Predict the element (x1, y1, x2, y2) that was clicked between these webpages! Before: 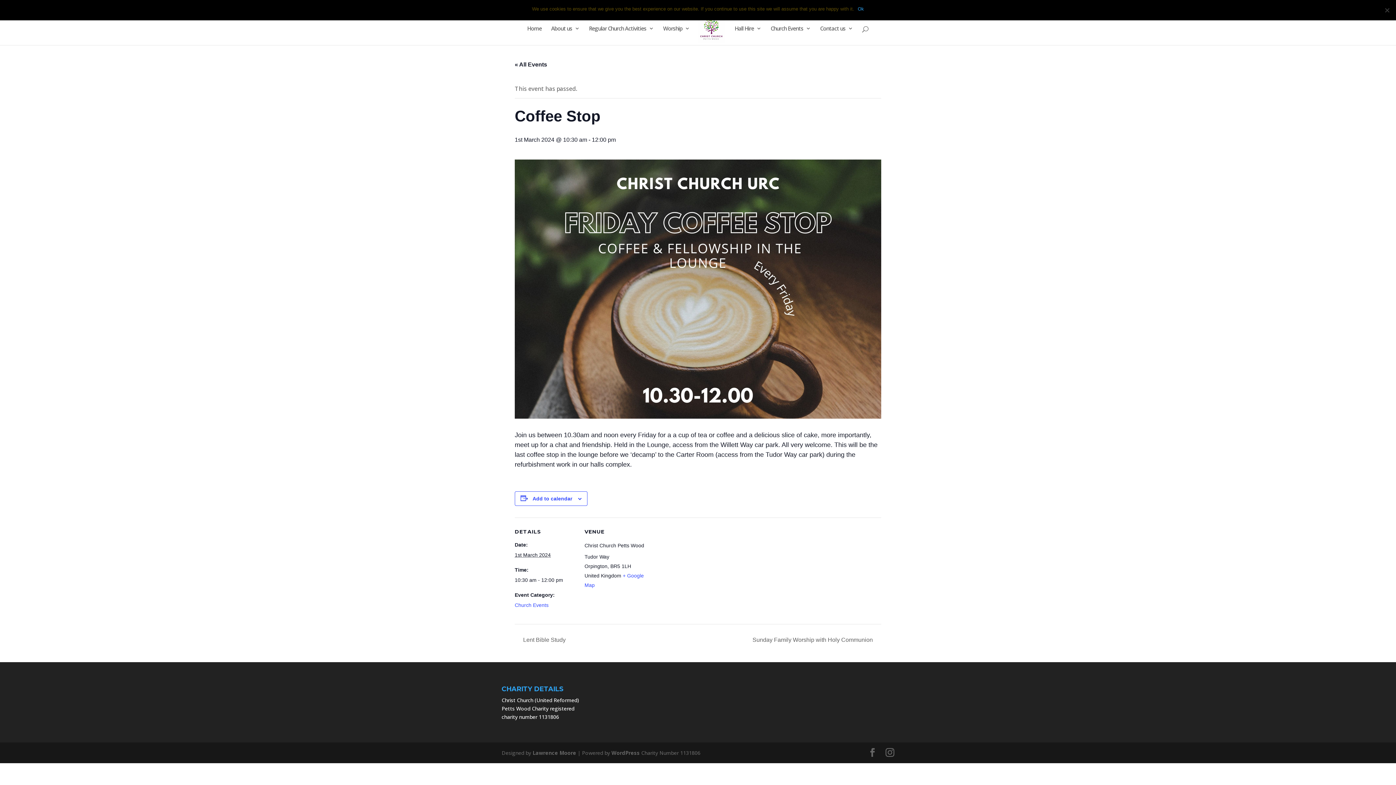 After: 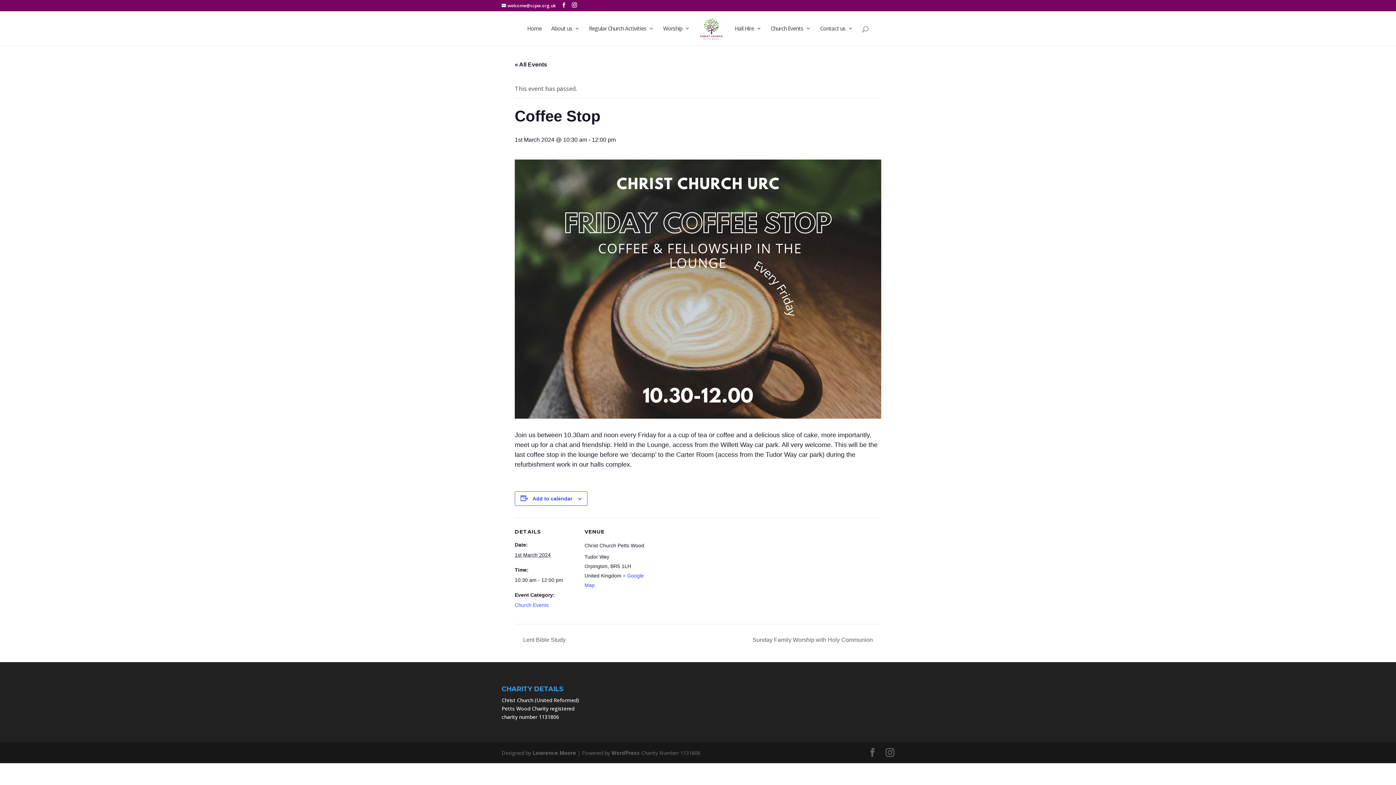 Action: label: Ok bbox: (858, 5, 864, 12)